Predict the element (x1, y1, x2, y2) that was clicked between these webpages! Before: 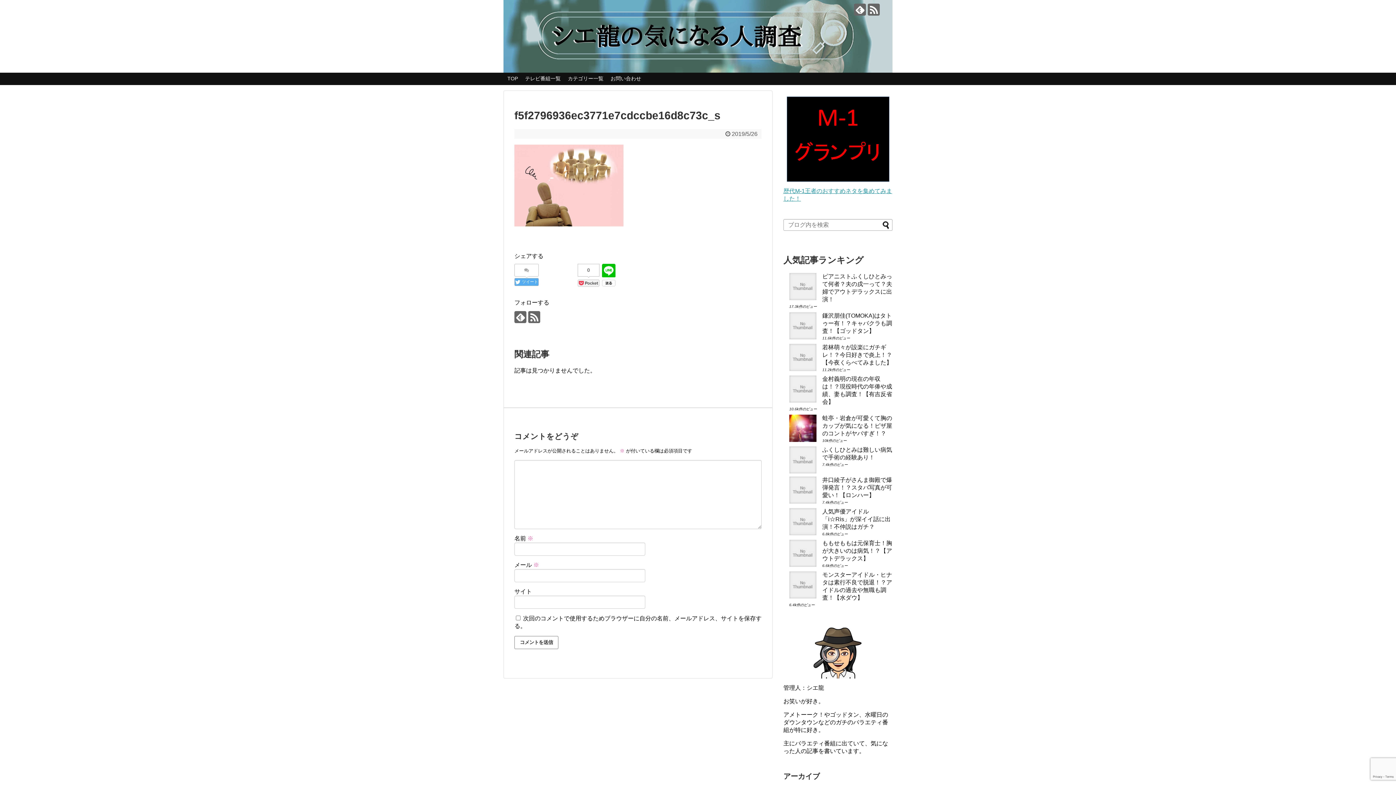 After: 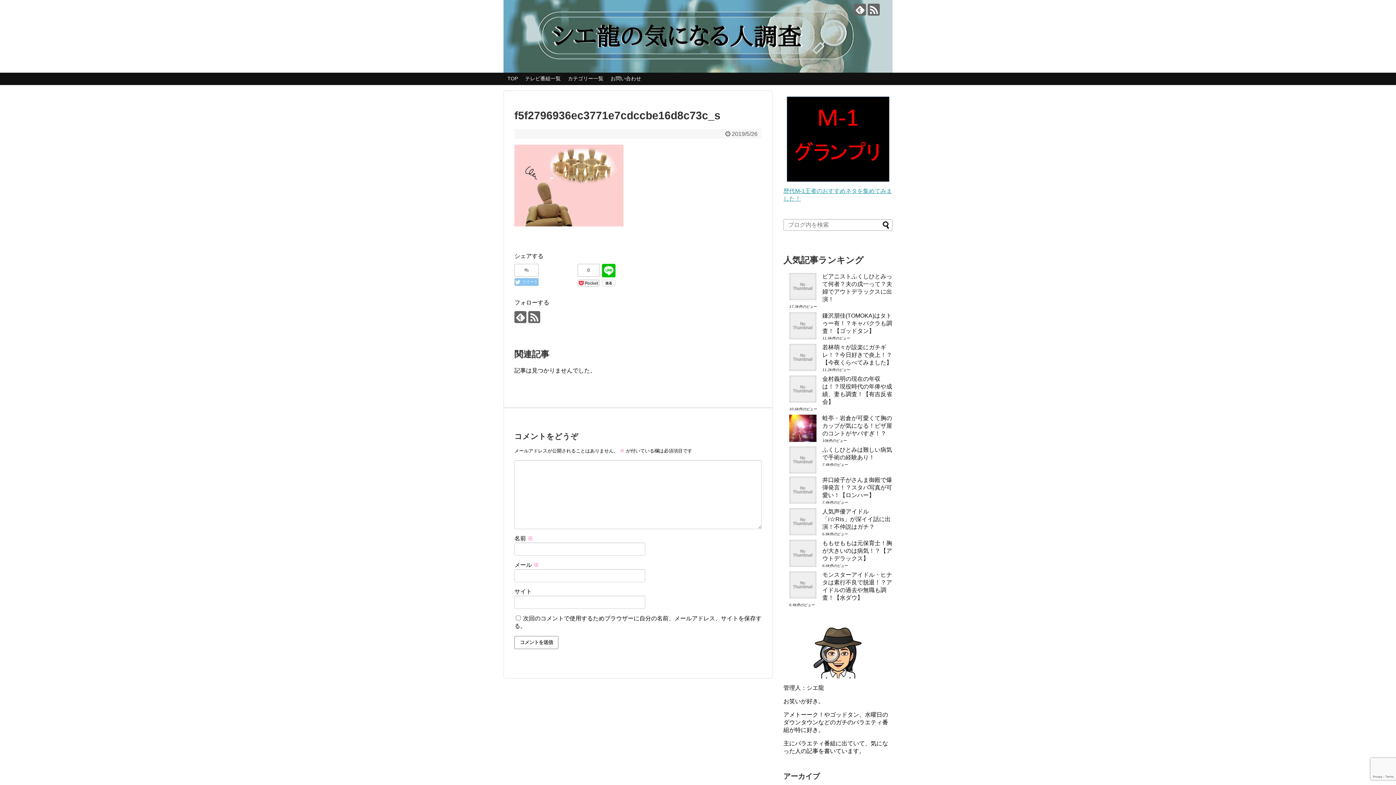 Action: bbox: (514, 278, 538, 286) label:  ツイート